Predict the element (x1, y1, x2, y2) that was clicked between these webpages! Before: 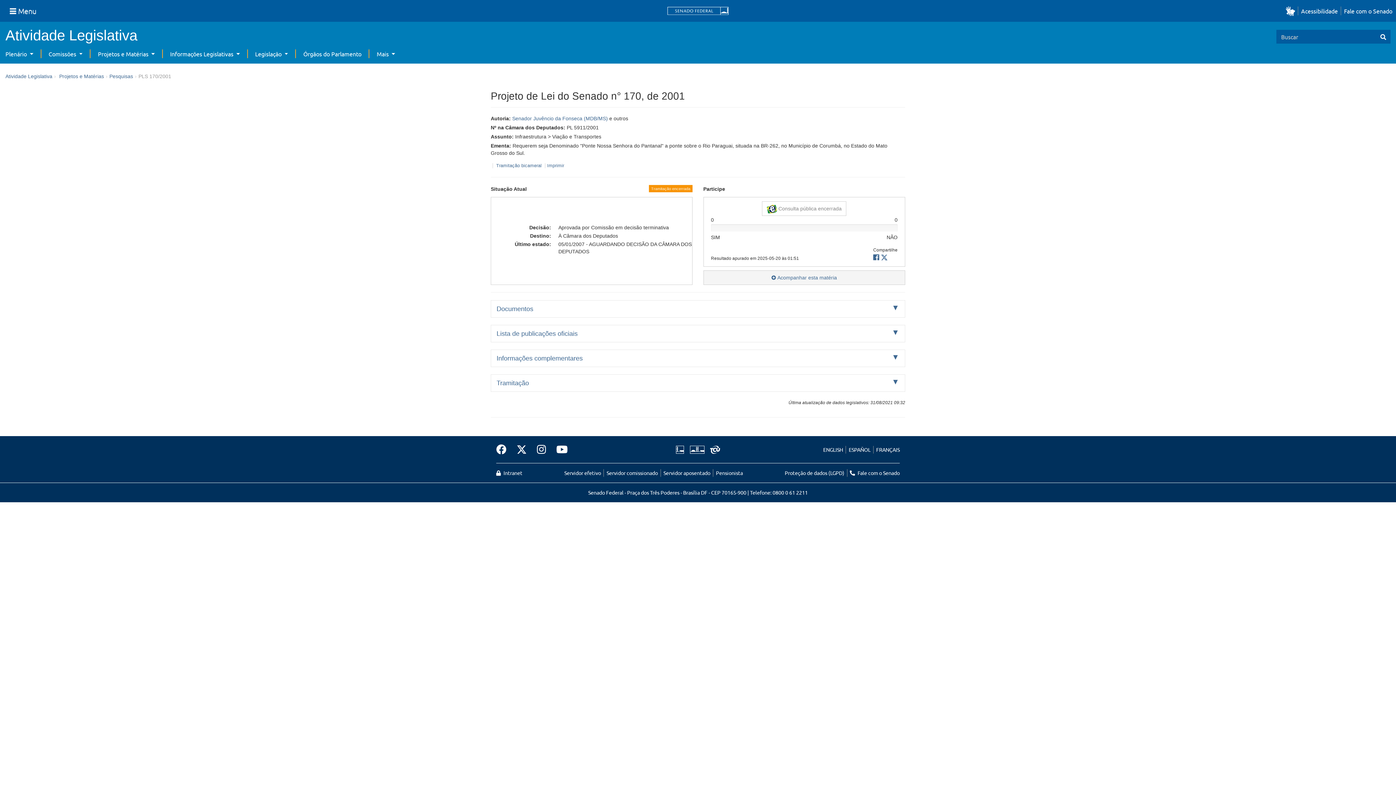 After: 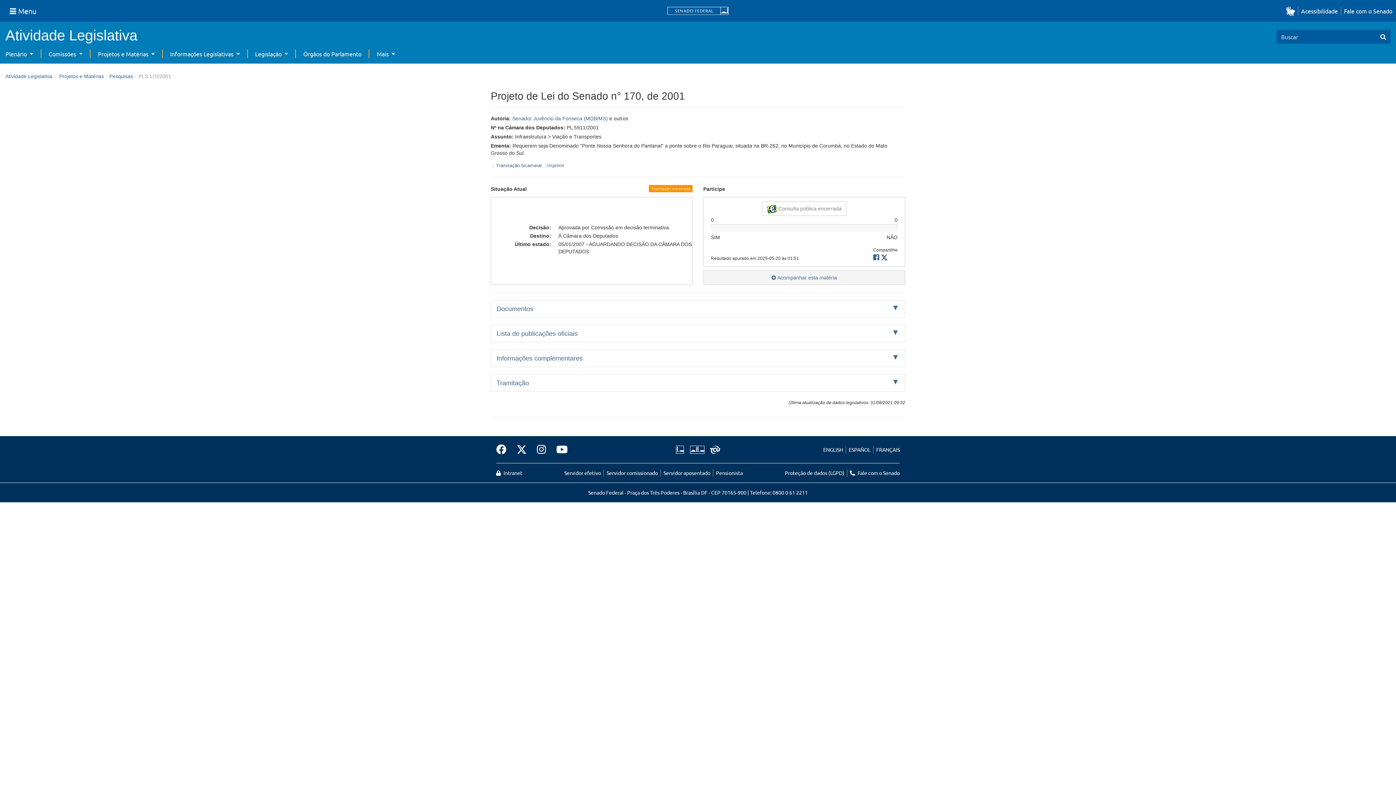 Action: bbox: (881, 253, 887, 261)